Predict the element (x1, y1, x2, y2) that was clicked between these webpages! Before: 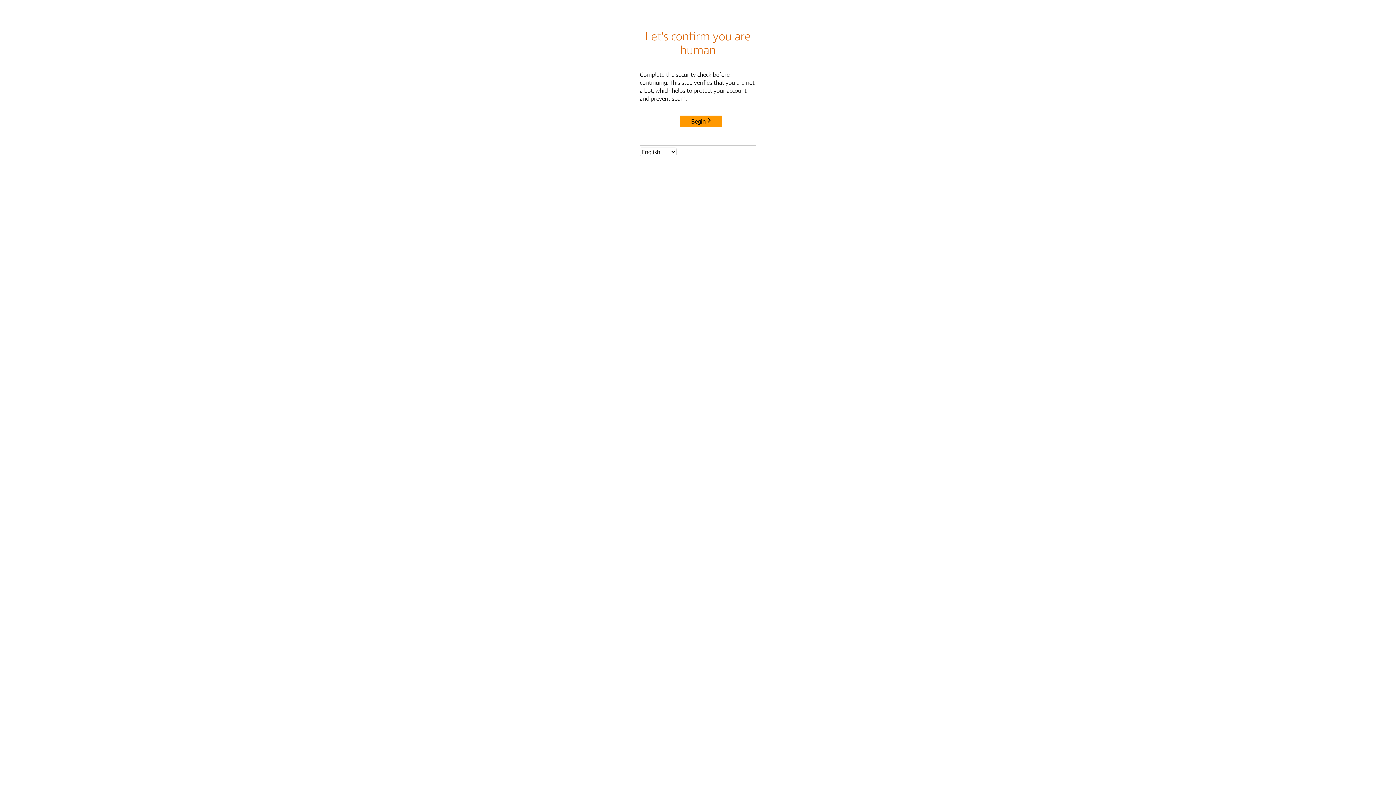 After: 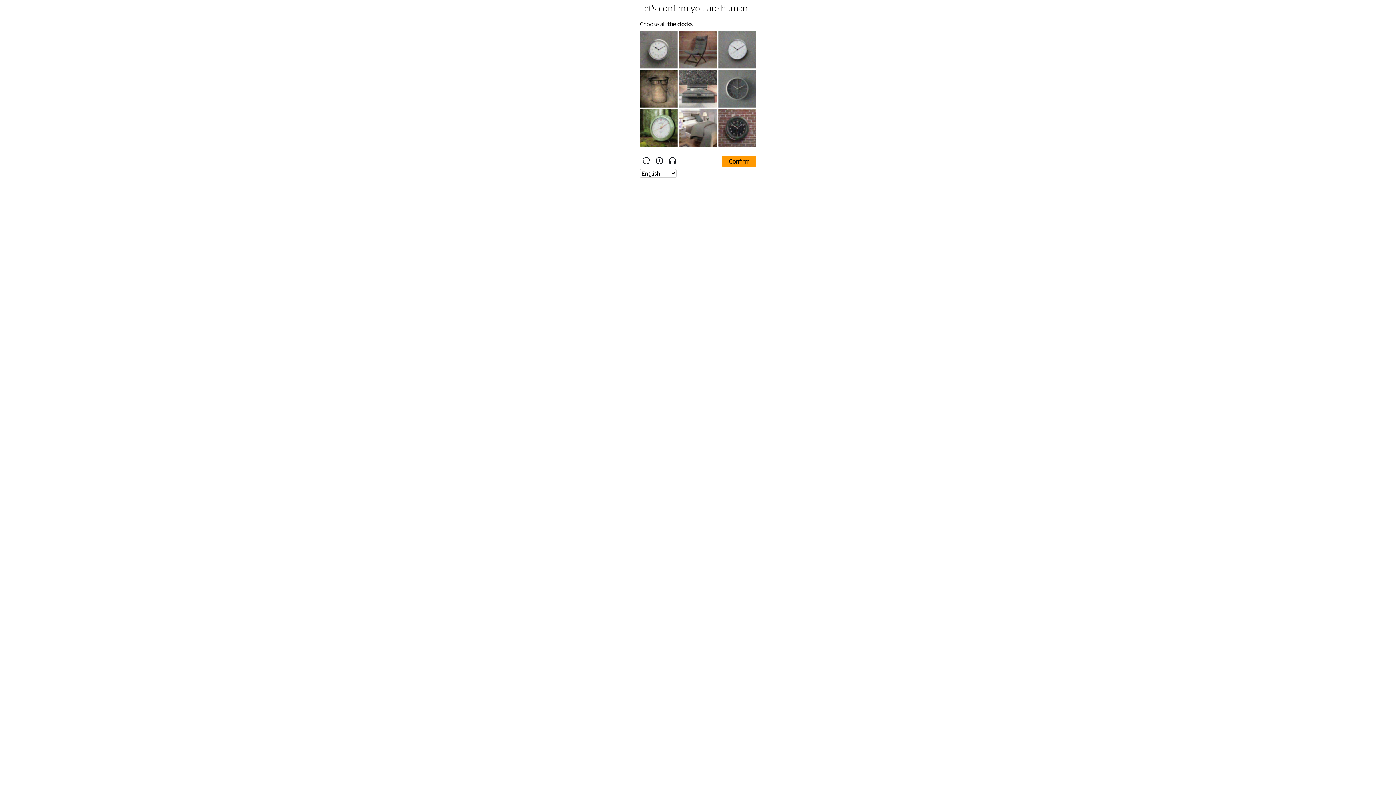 Action: bbox: (680, 115, 722, 127) label: Begin